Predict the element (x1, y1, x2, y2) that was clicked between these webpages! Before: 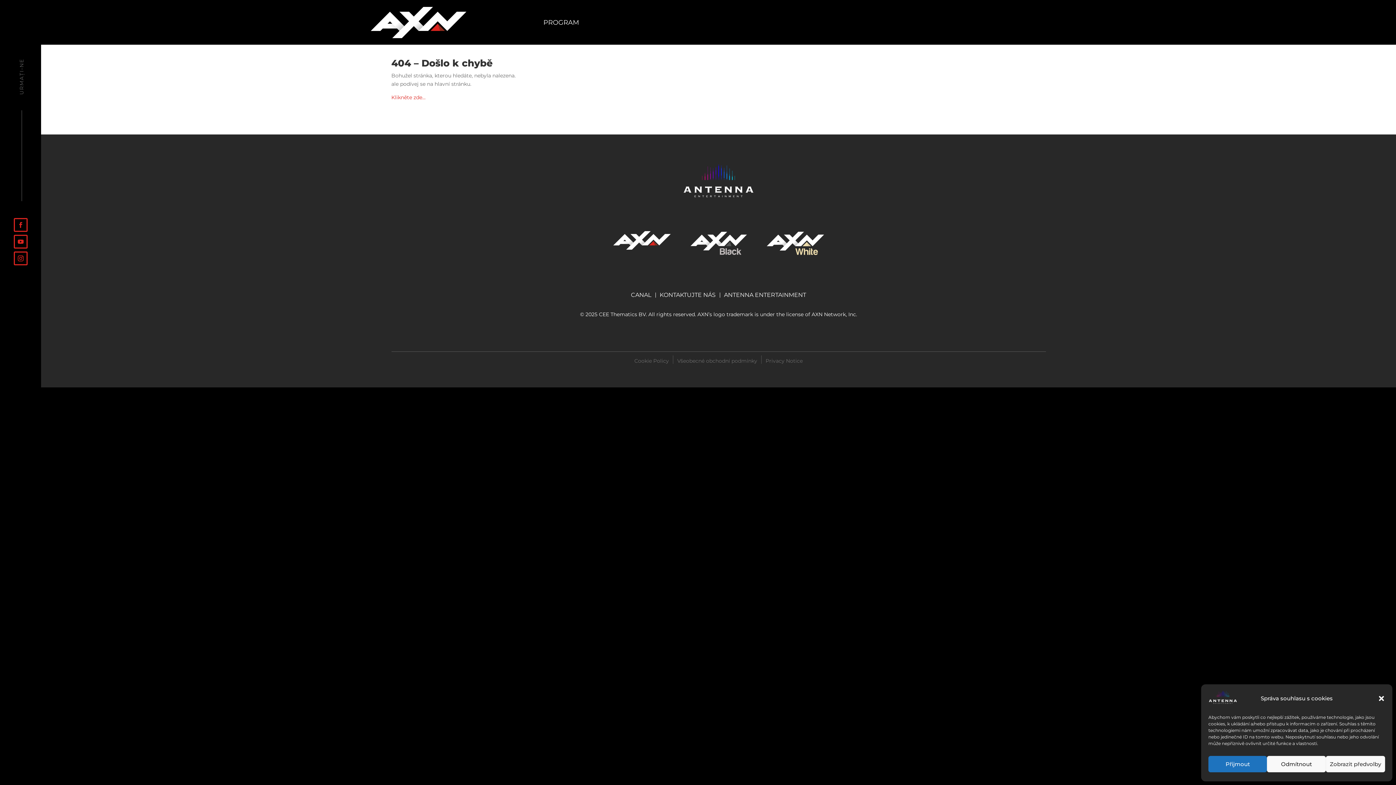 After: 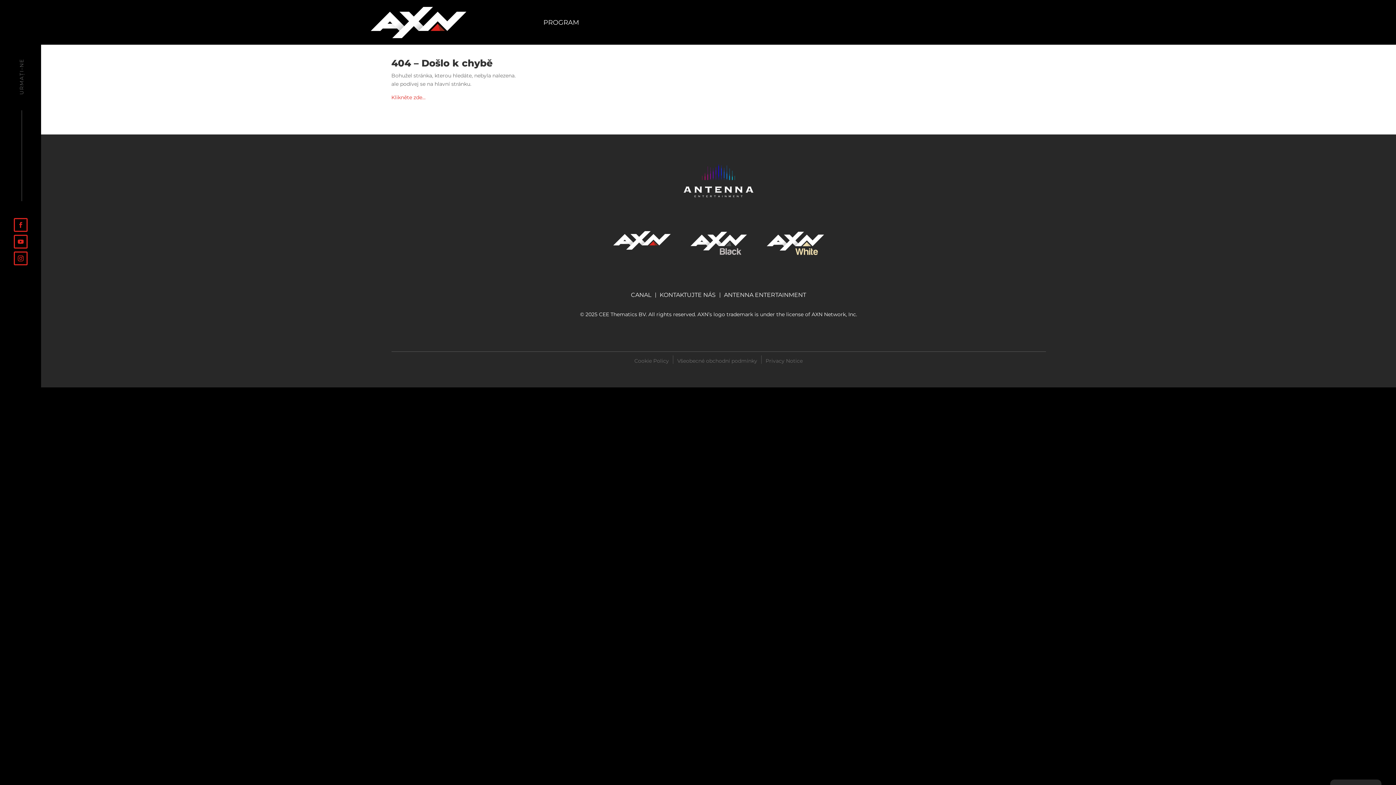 Action: bbox: (1267, 756, 1326, 772) label: Odmítnout